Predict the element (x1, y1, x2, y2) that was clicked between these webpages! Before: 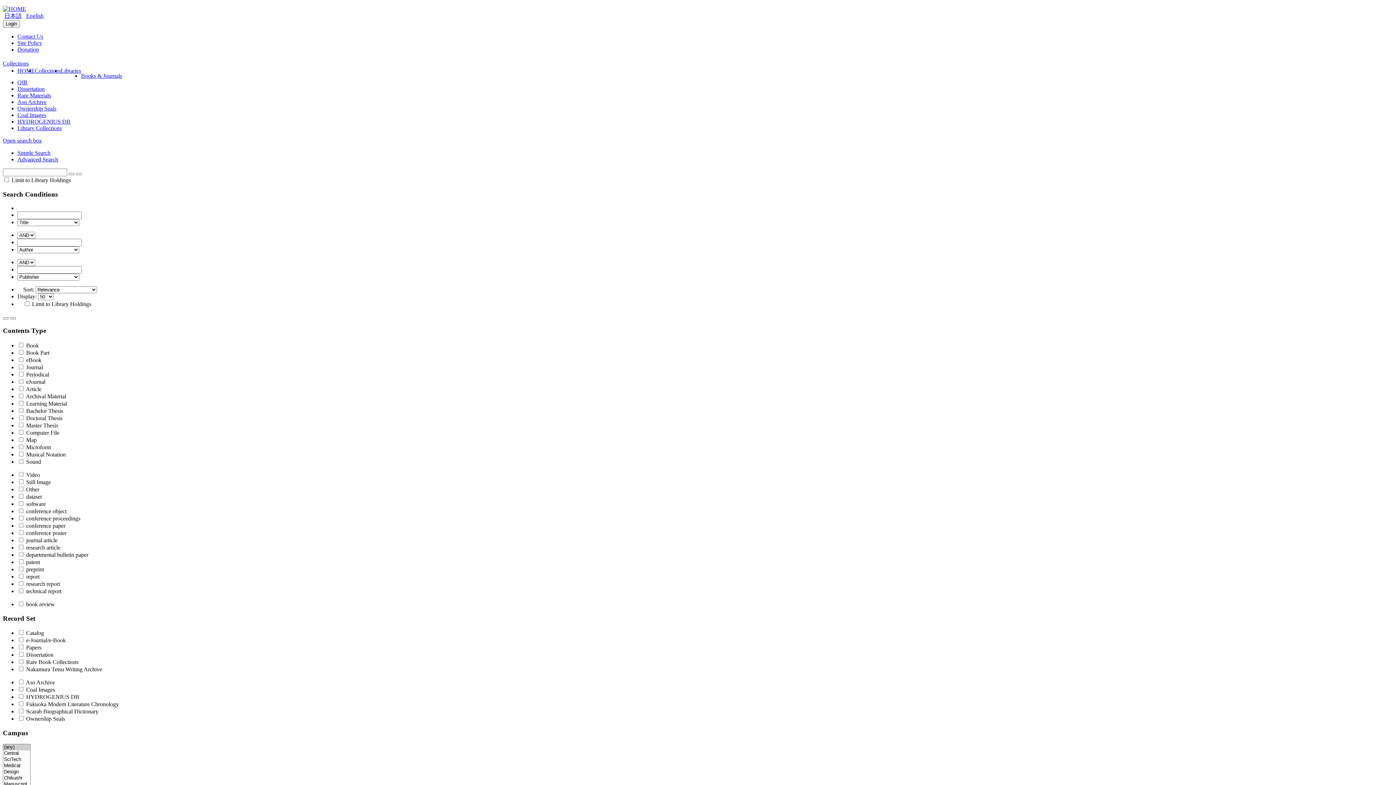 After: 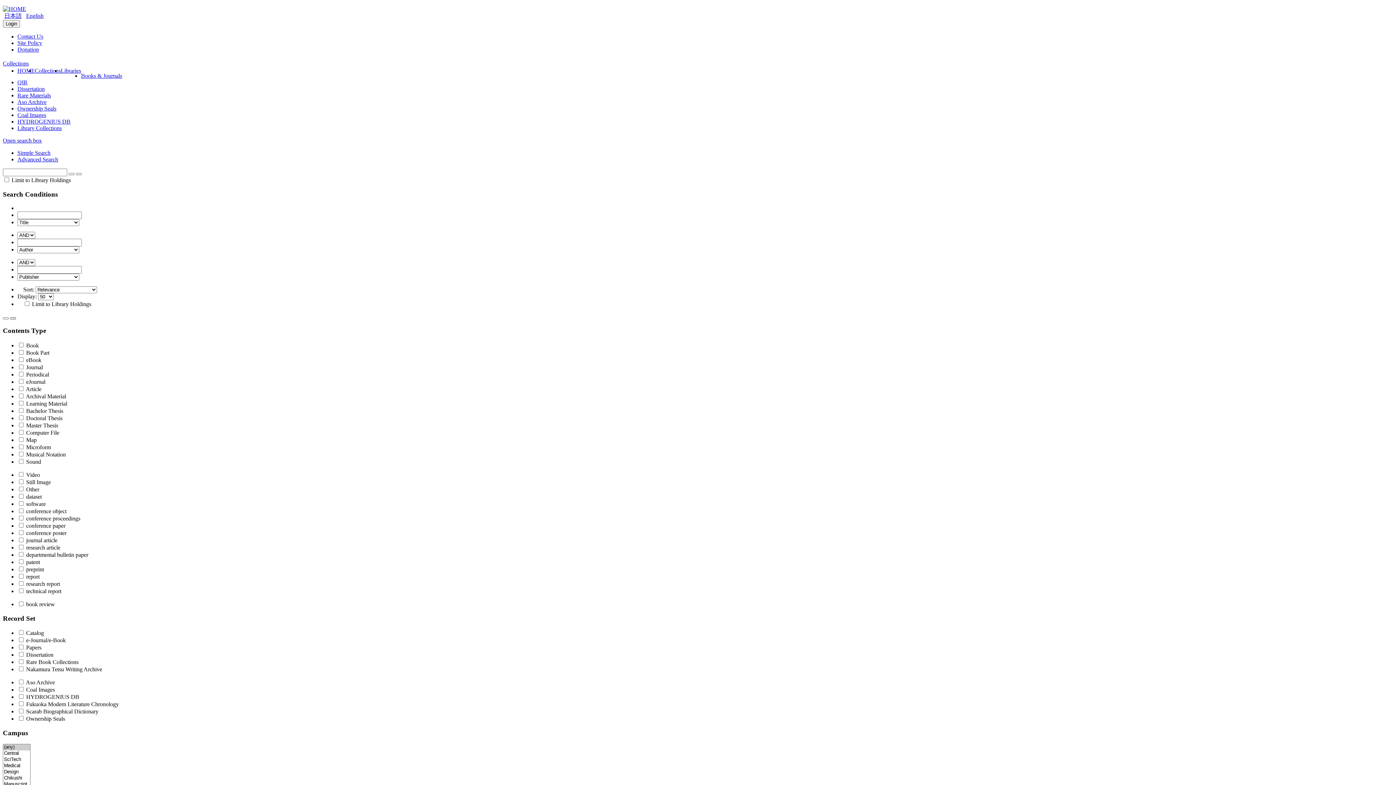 Action: bbox: (10, 317, 16, 319)